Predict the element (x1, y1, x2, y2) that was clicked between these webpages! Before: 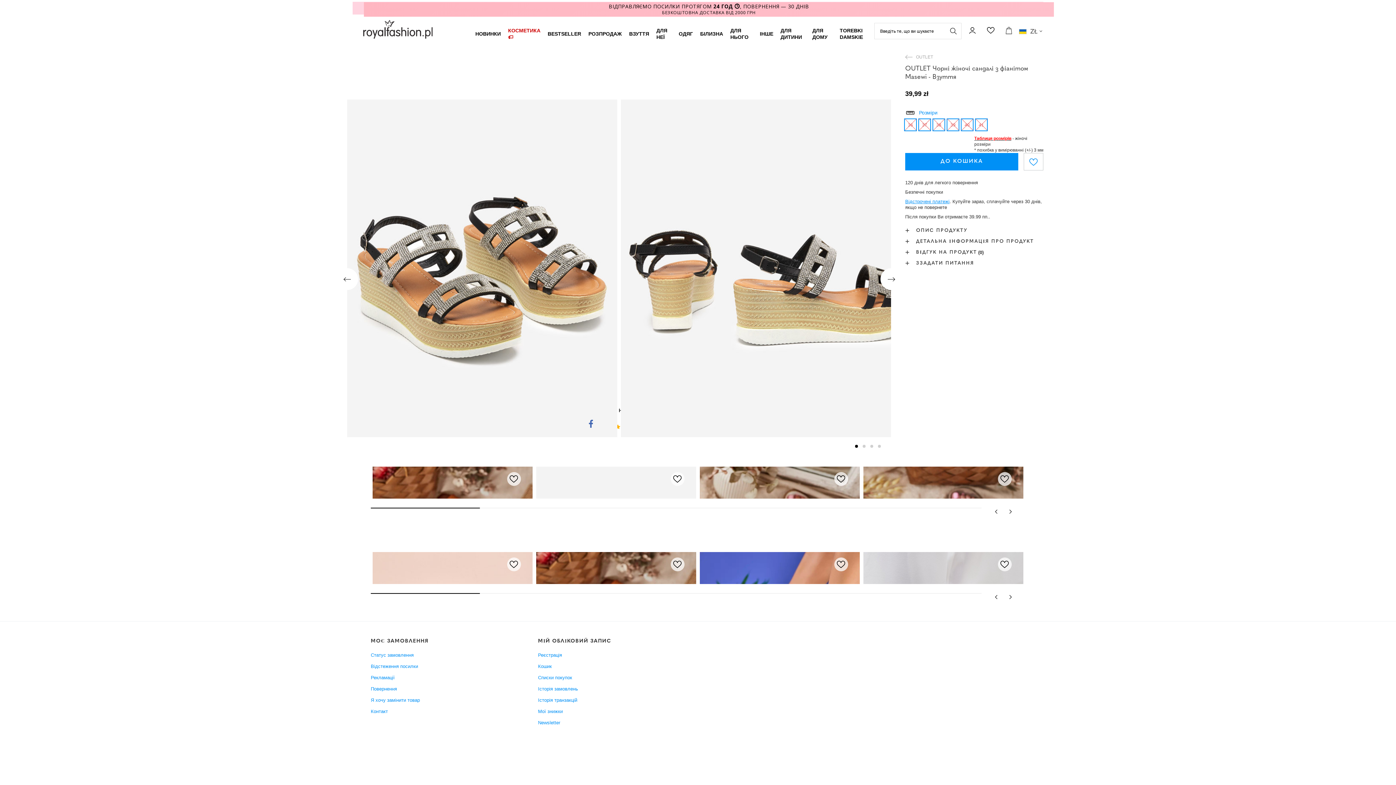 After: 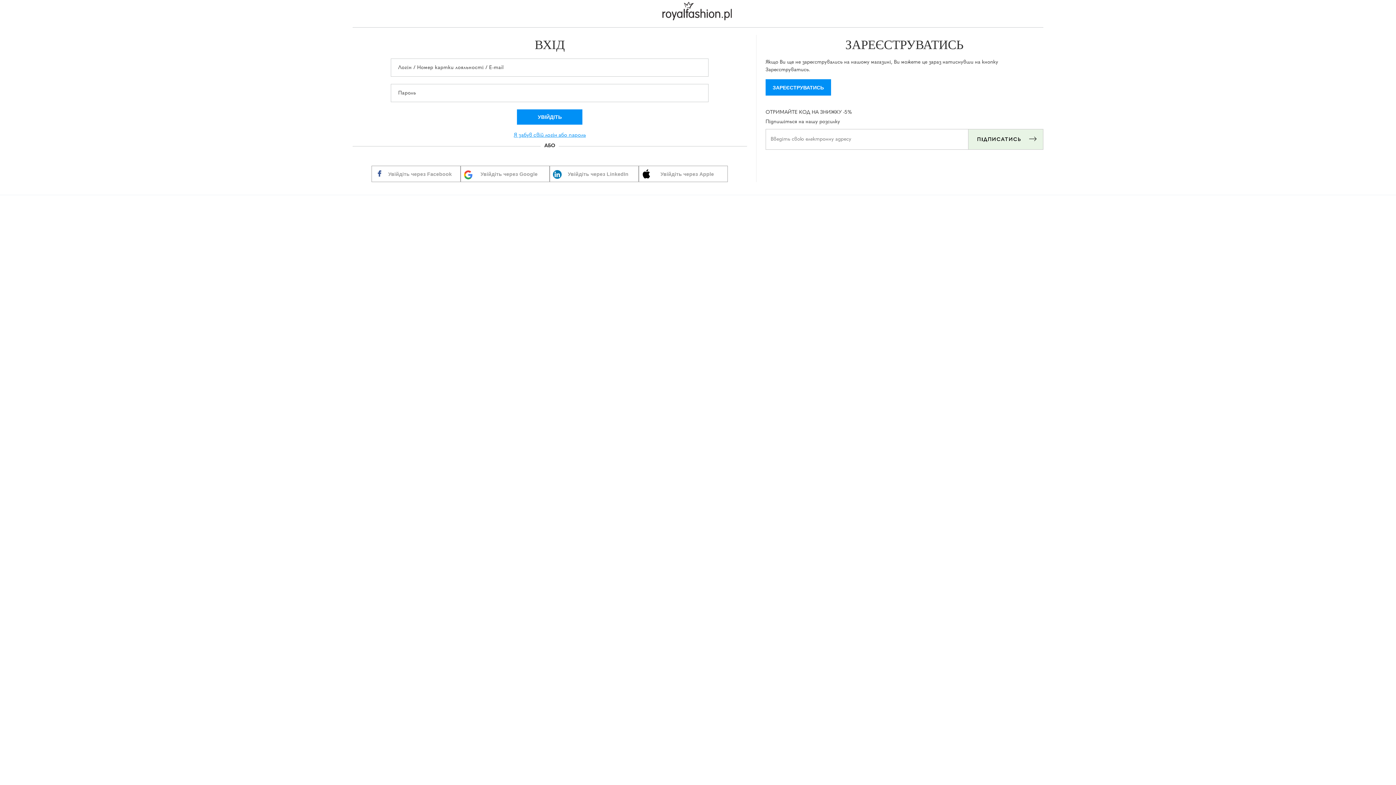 Action: label: МОЄ ЗАМОВЛЕННЯ bbox: (370, 638, 512, 645)